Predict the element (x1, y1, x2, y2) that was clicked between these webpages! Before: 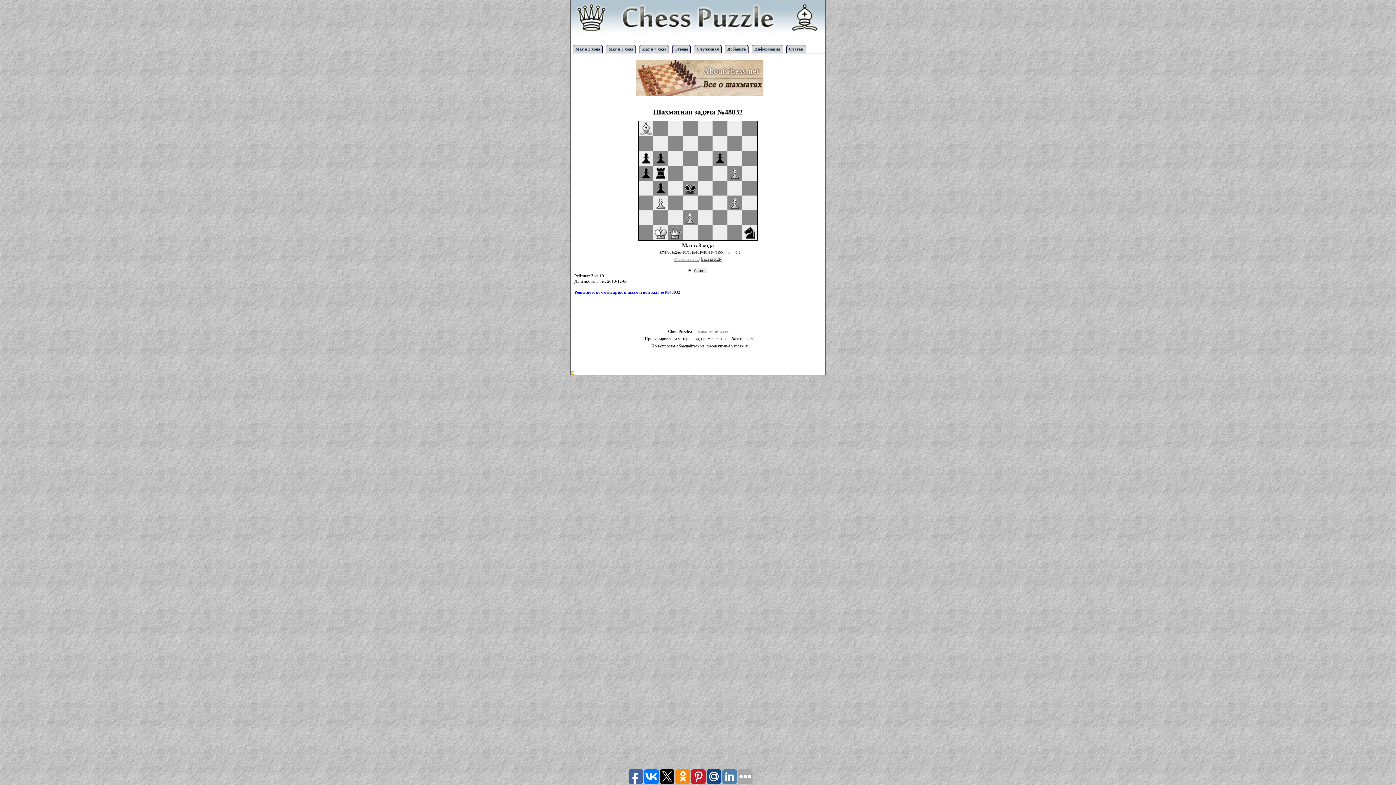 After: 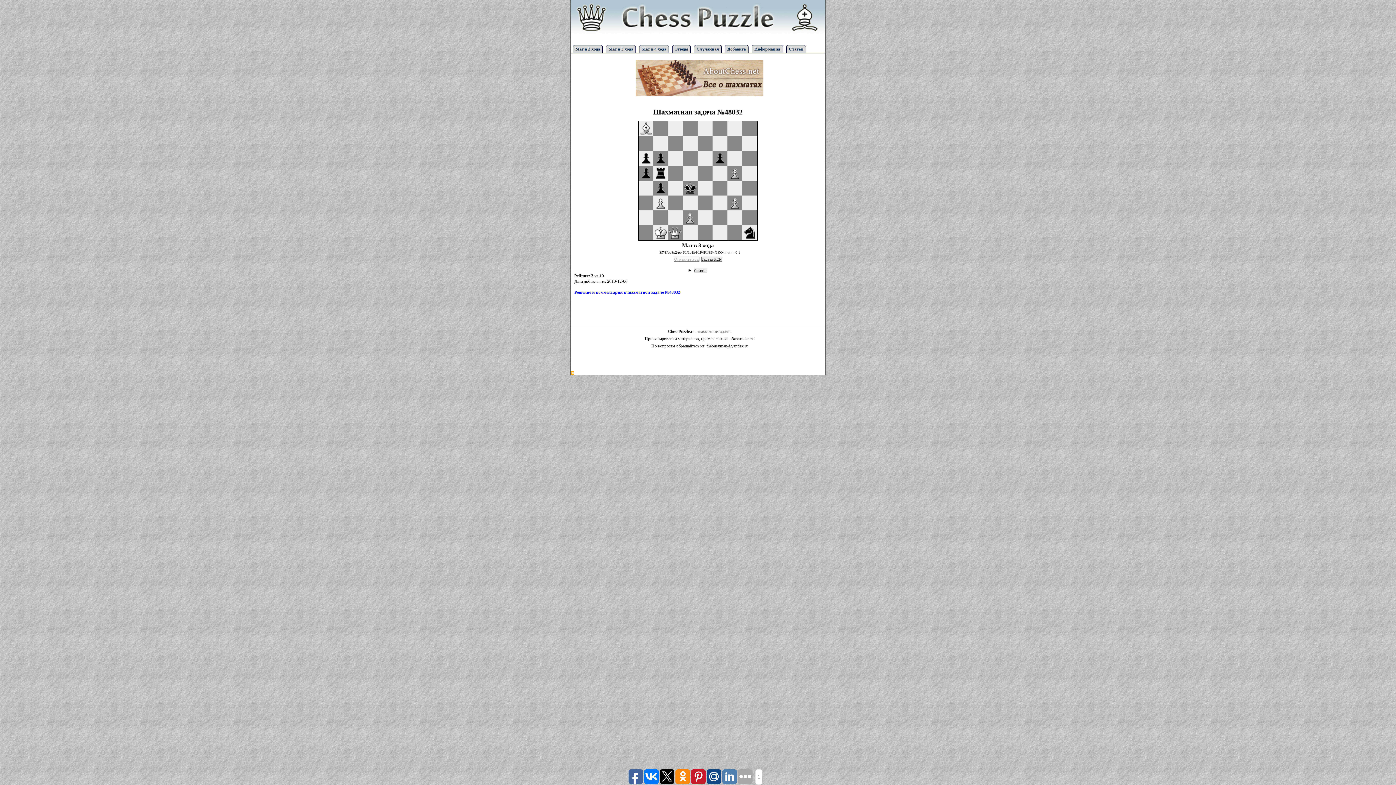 Action: bbox: (722, 769, 737, 784)